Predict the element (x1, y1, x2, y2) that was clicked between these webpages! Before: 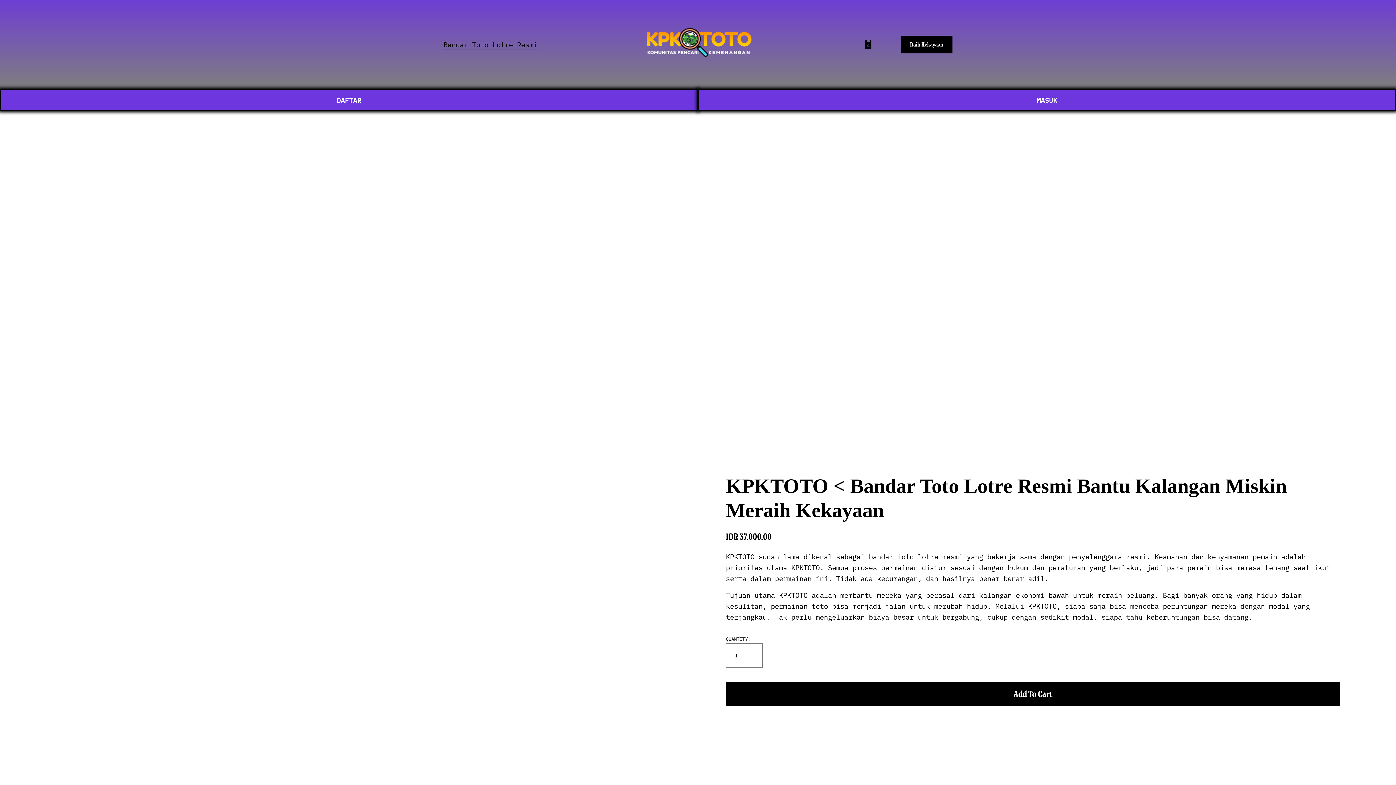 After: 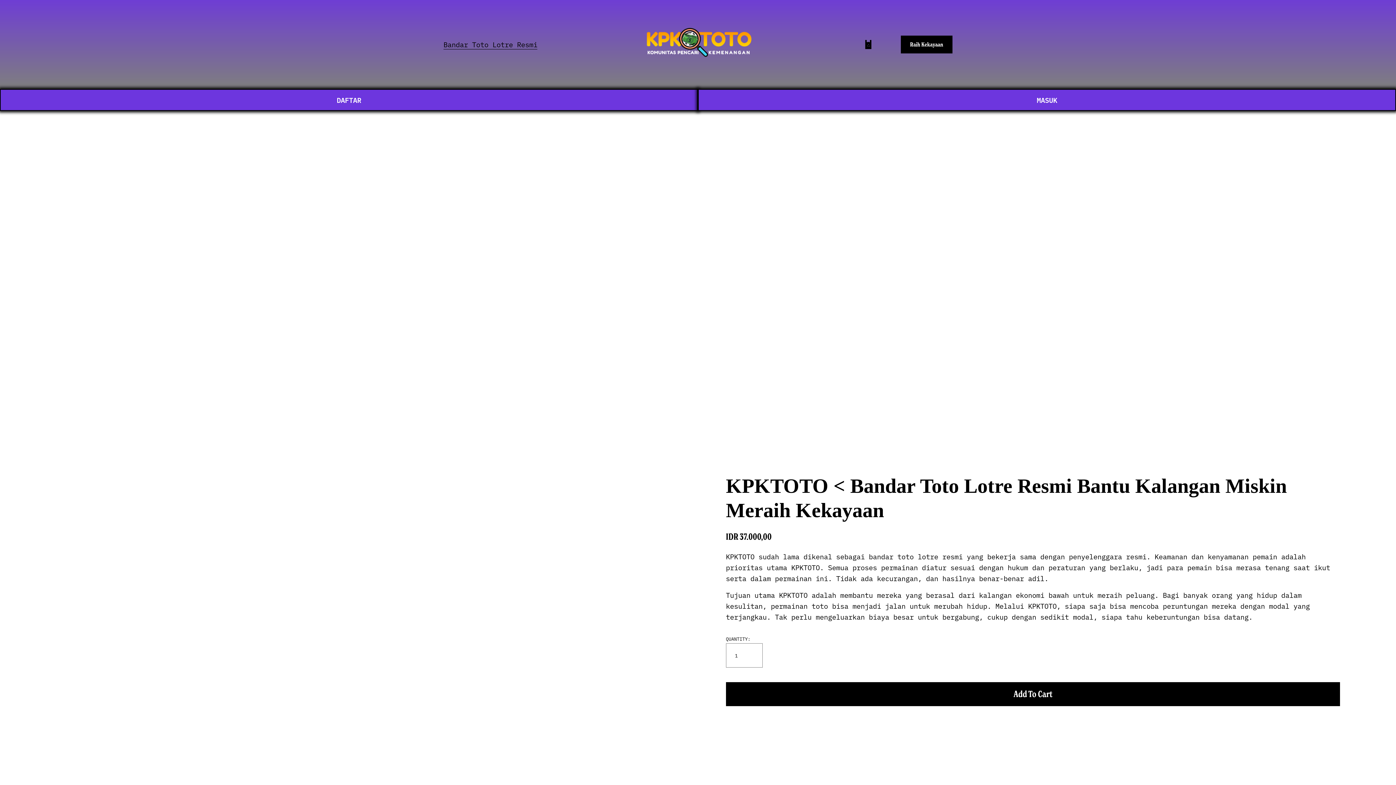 Action: bbox: (863, 39, 873, 49)